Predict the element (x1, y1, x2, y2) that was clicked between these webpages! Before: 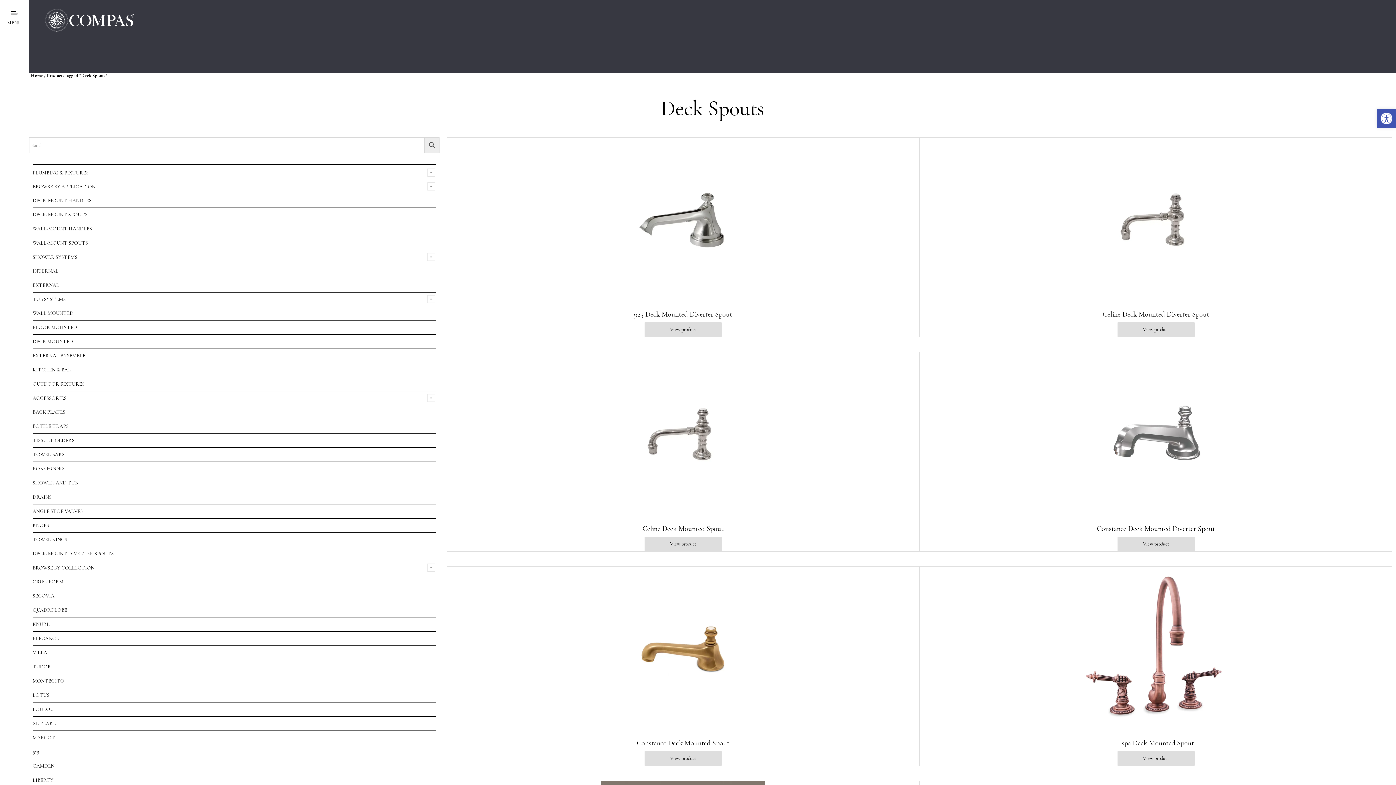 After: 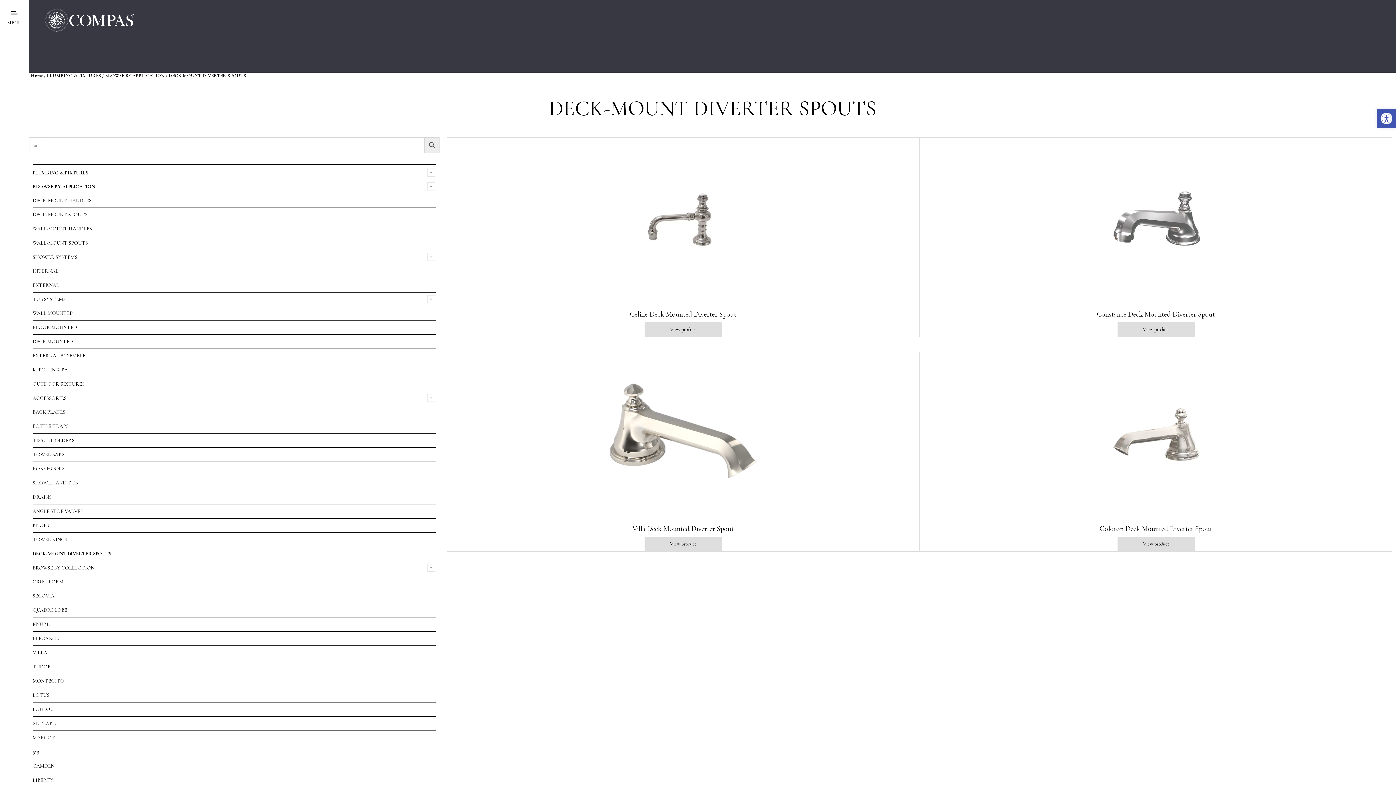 Action: label: DECK-MOUNT DIVERTER SPOUTS bbox: (32, 547, 113, 561)